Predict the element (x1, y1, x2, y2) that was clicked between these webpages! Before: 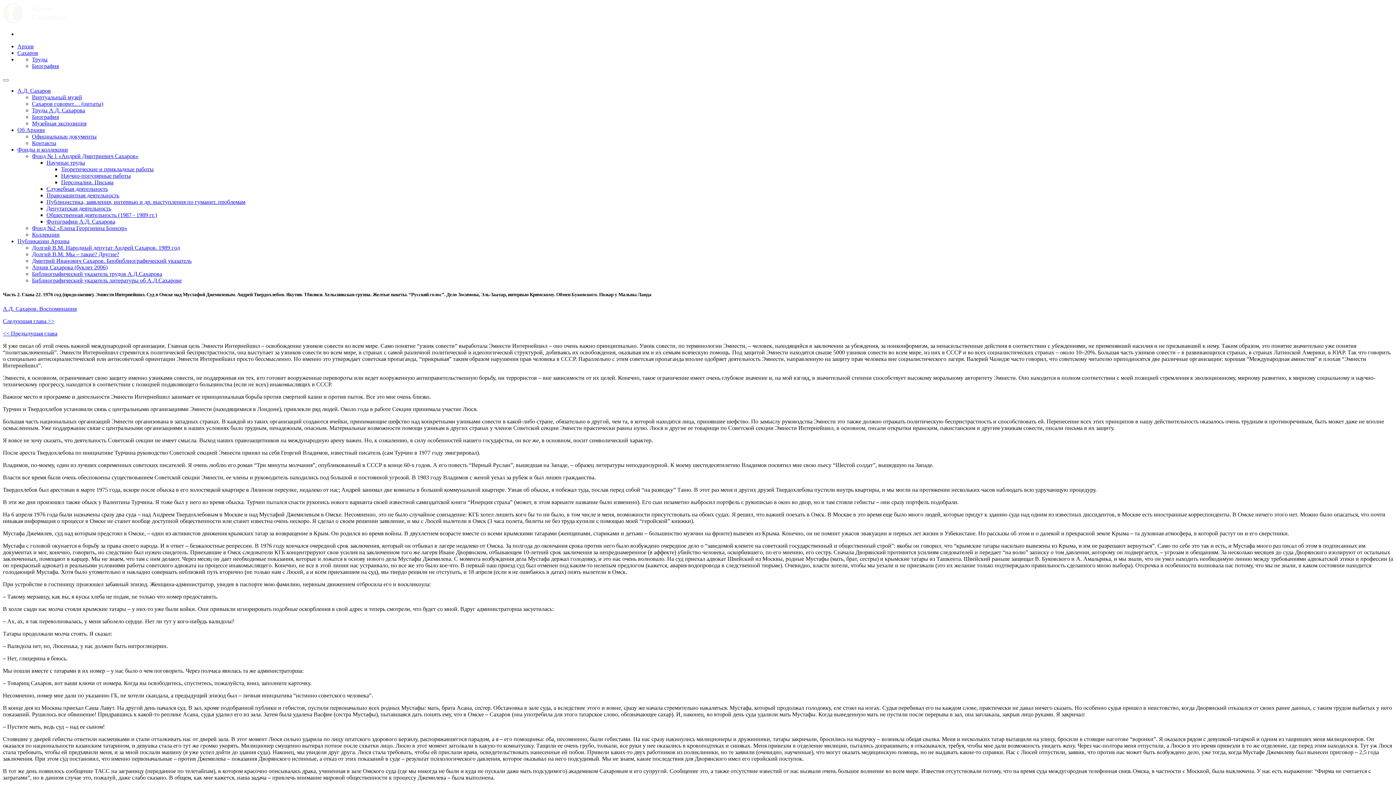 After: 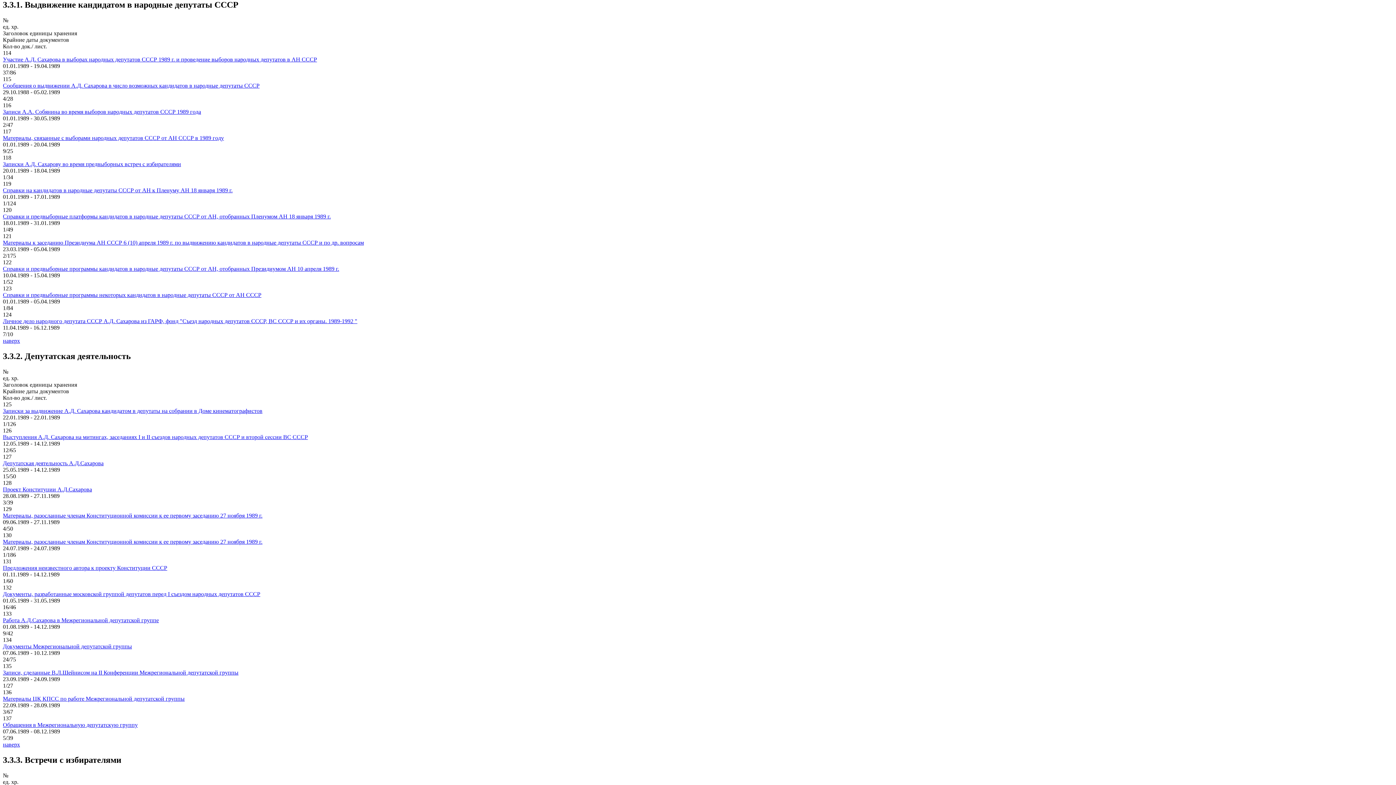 Action: label: Депутатская деятельность bbox: (46, 205, 111, 211)